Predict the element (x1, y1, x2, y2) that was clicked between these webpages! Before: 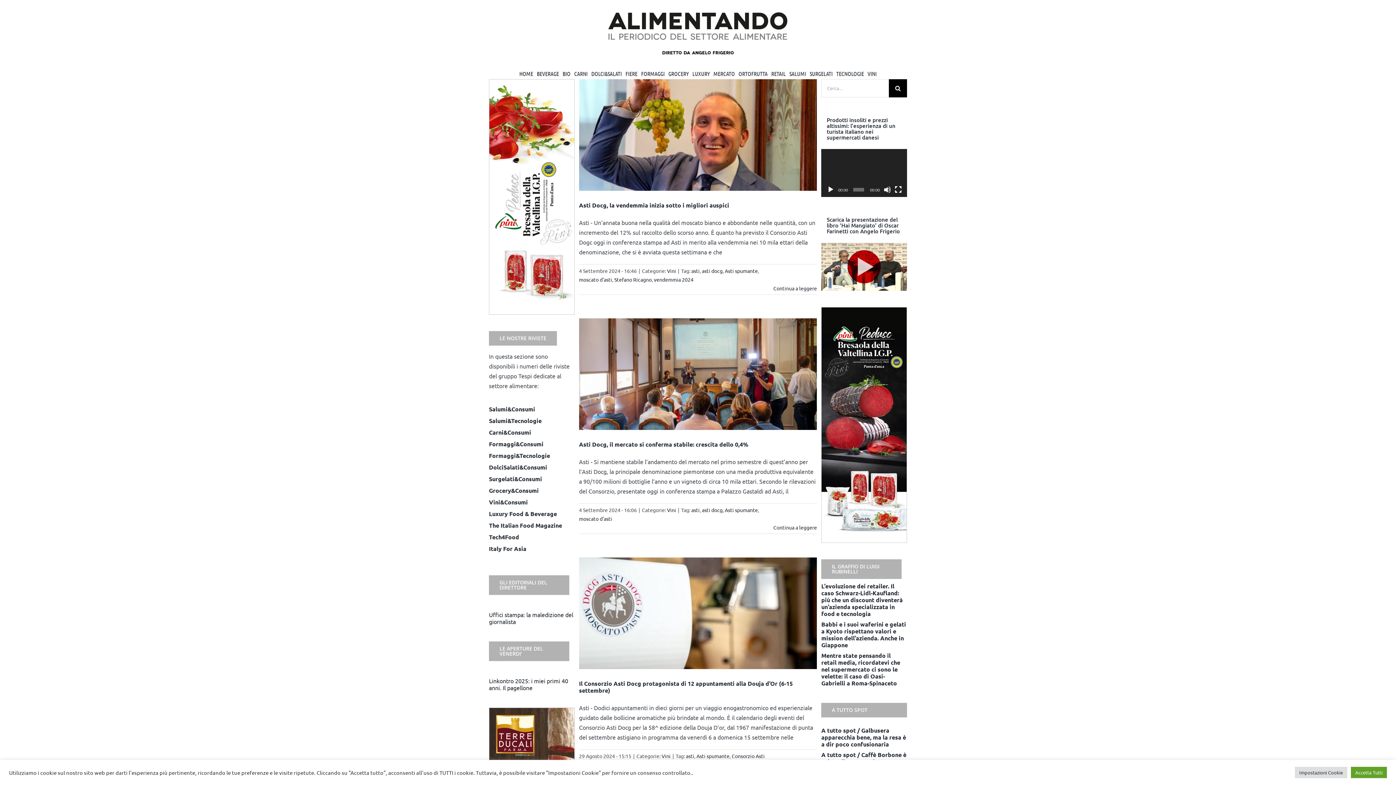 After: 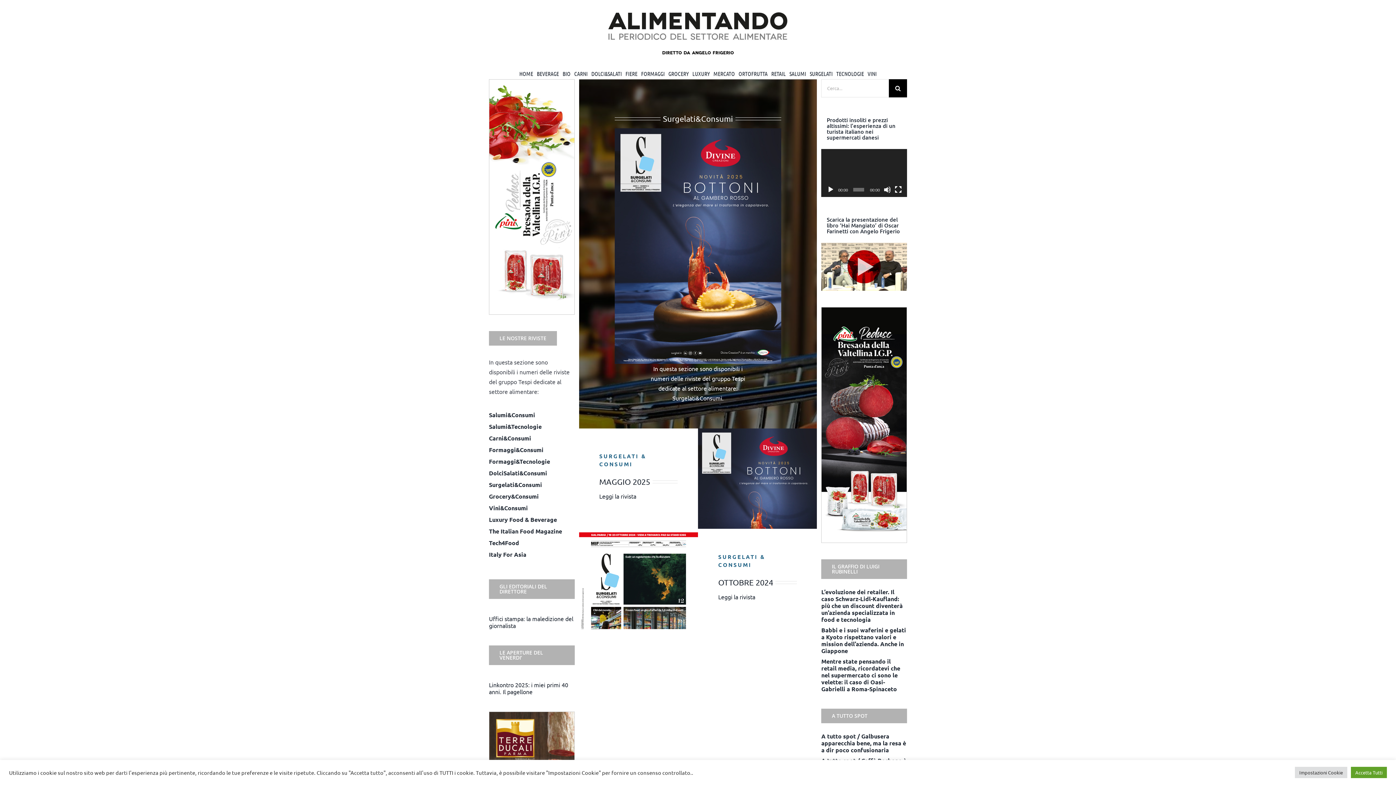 Action: bbox: (489, 475, 542, 482) label: Surgelati&Consumi